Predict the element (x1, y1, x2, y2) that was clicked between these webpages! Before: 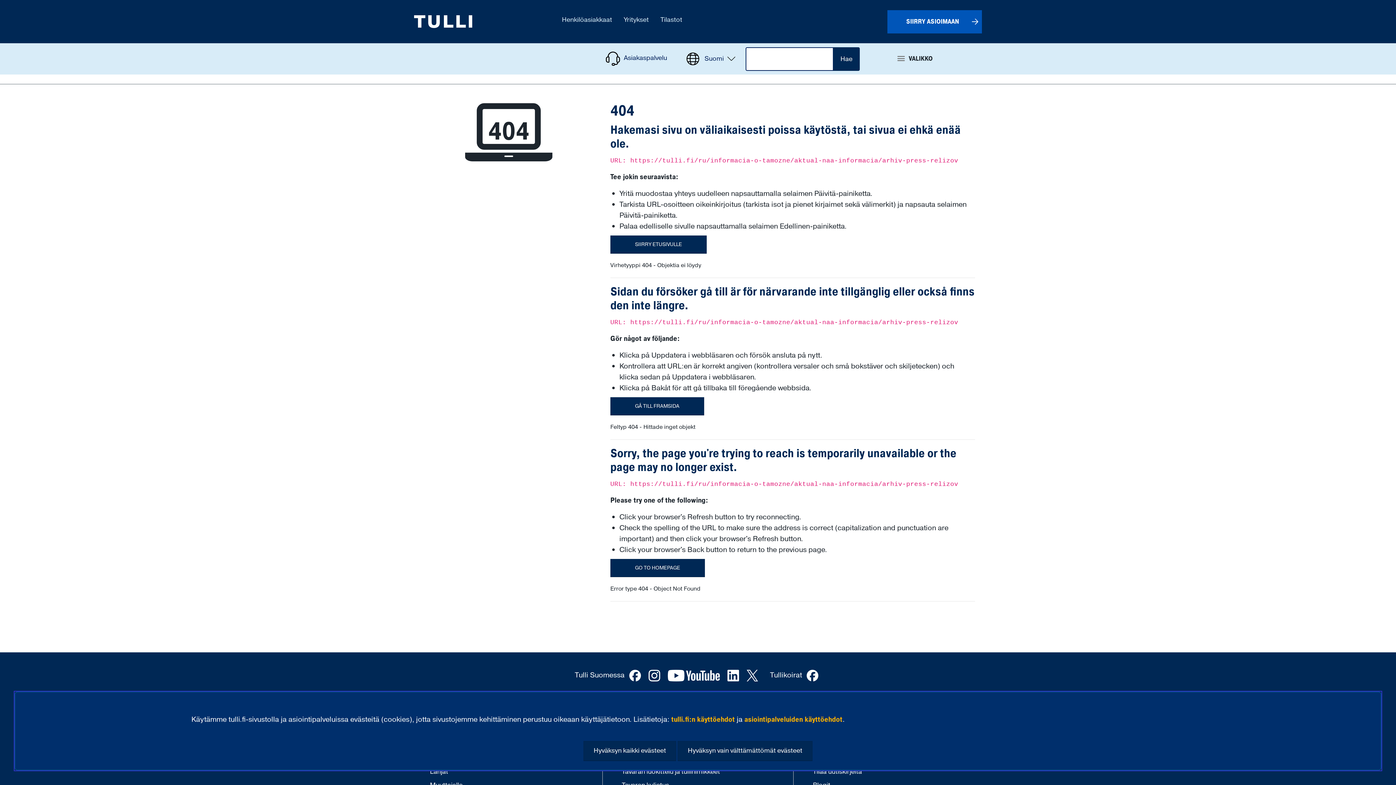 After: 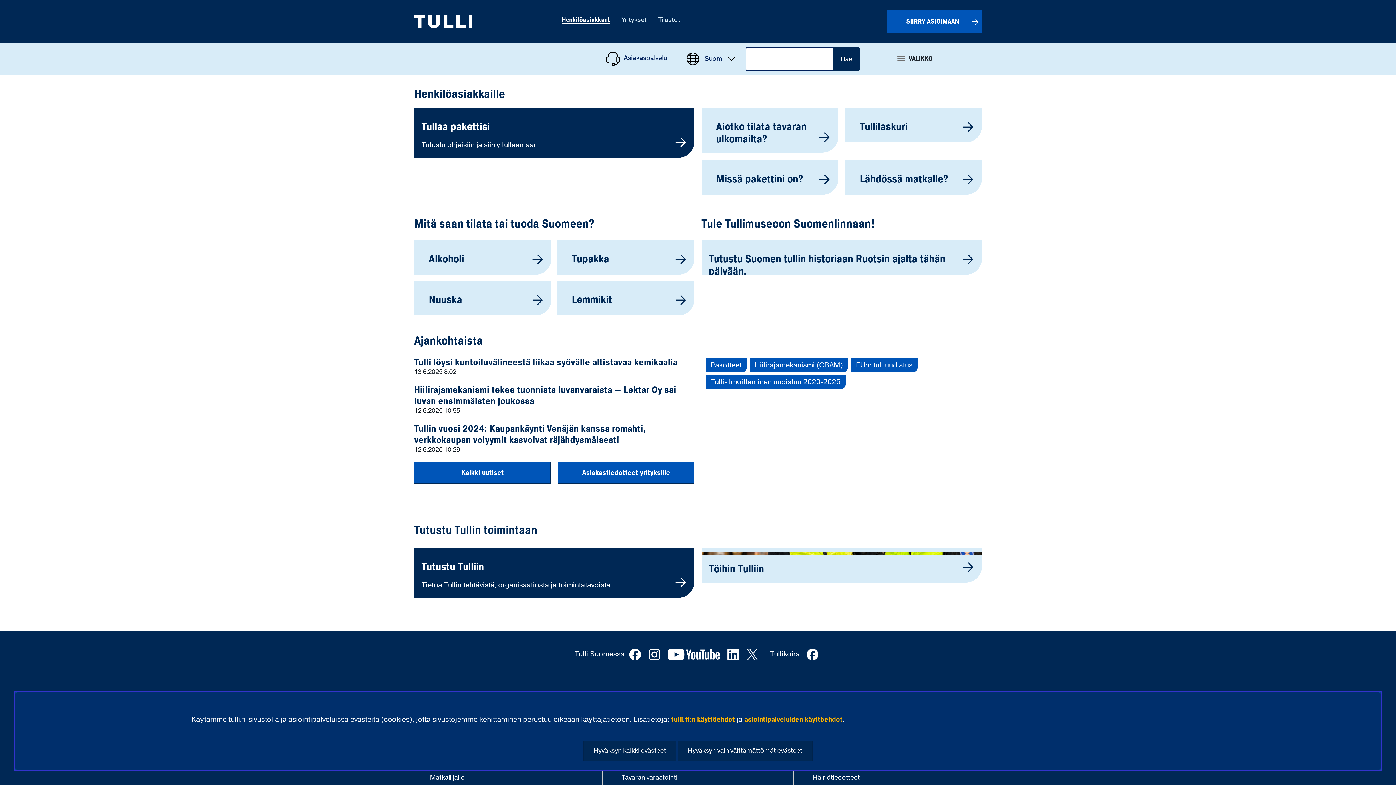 Action: bbox: (414, 12, 472, 31) label: Tulli - etusivulle